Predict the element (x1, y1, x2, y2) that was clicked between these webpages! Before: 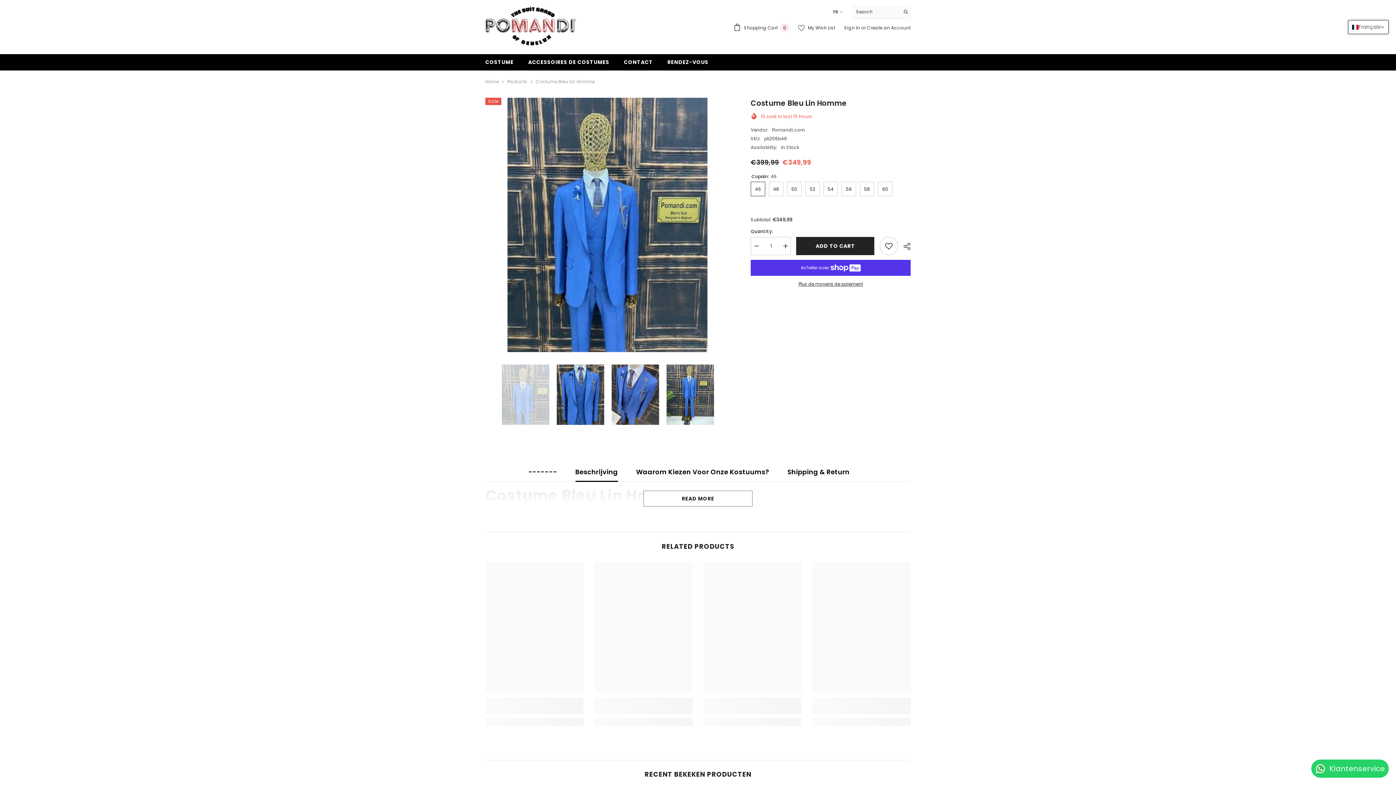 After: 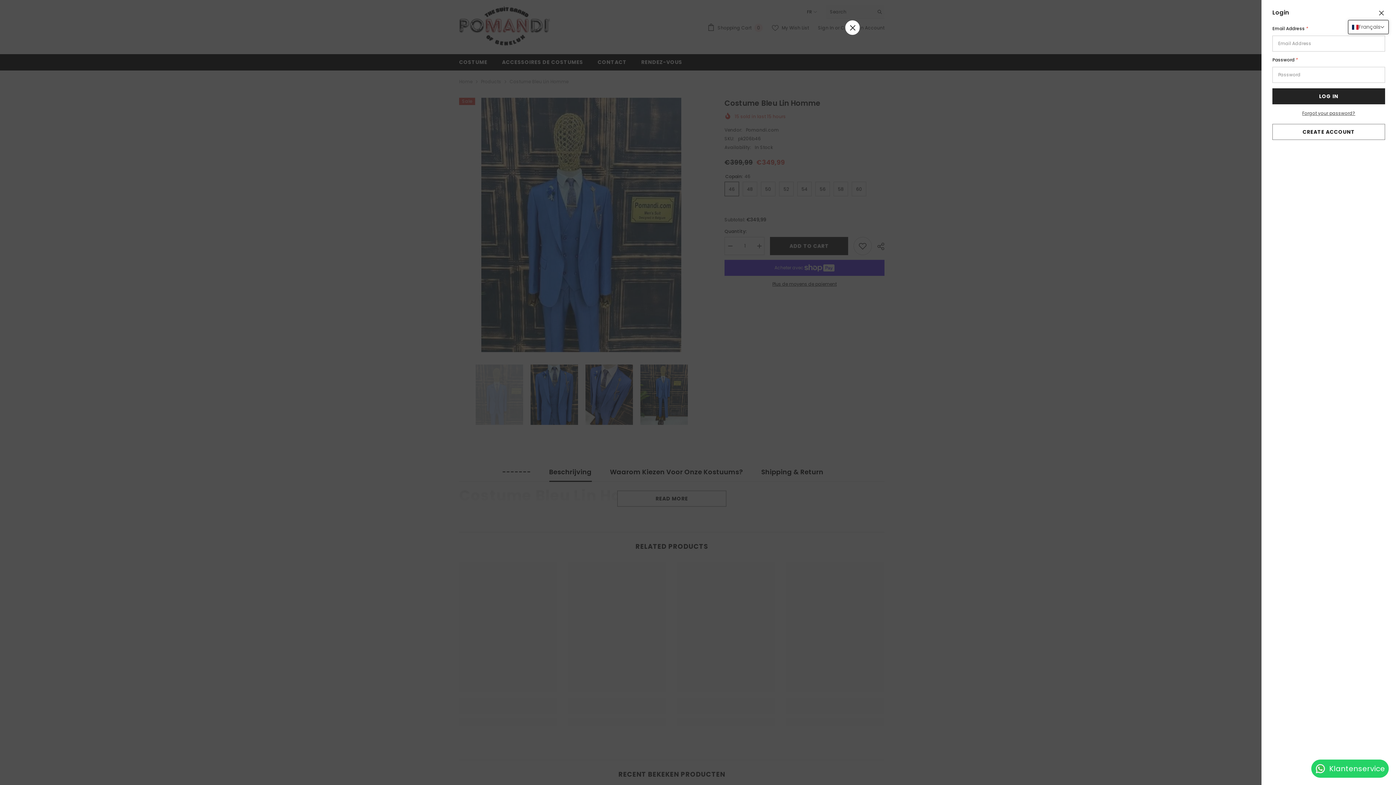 Action: label: Sign In  bbox: (844, 24, 861, 30)